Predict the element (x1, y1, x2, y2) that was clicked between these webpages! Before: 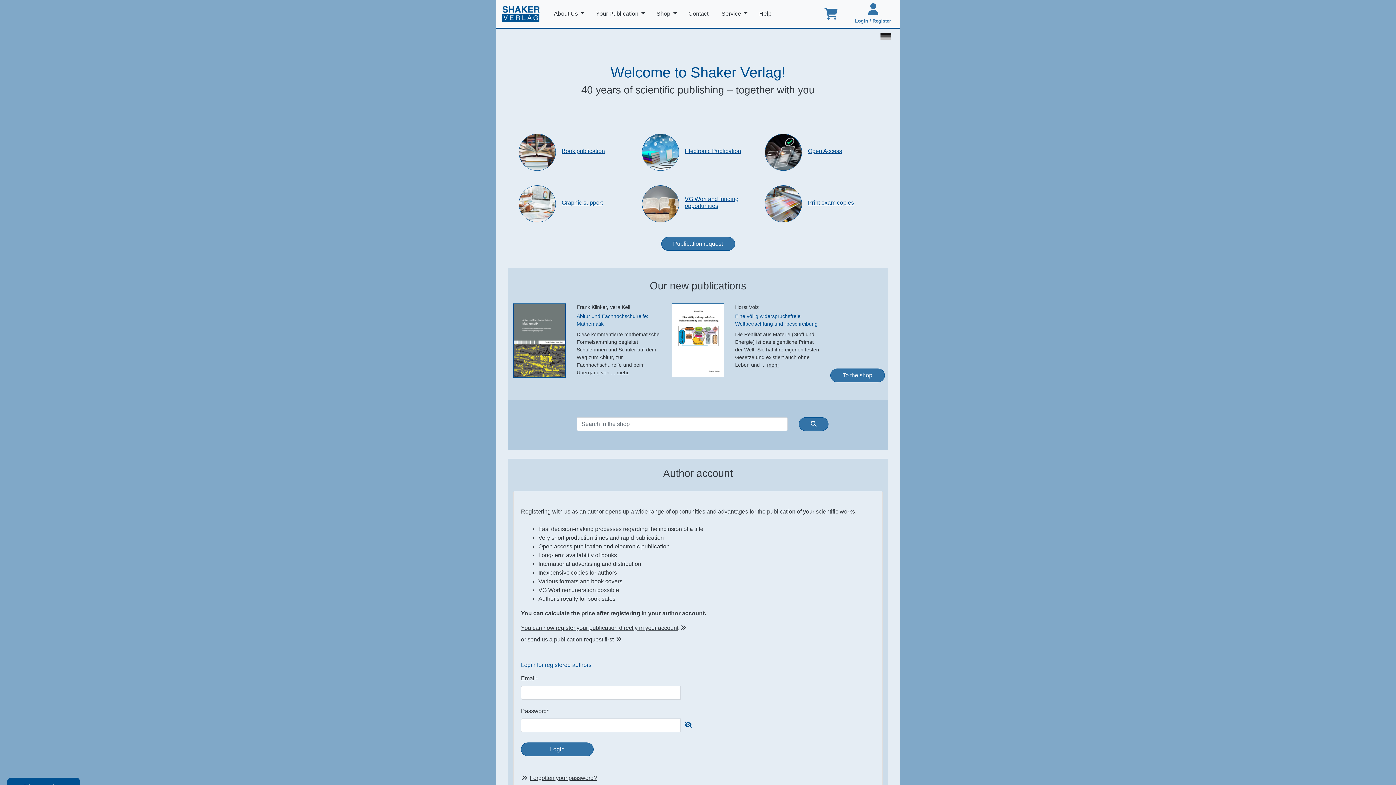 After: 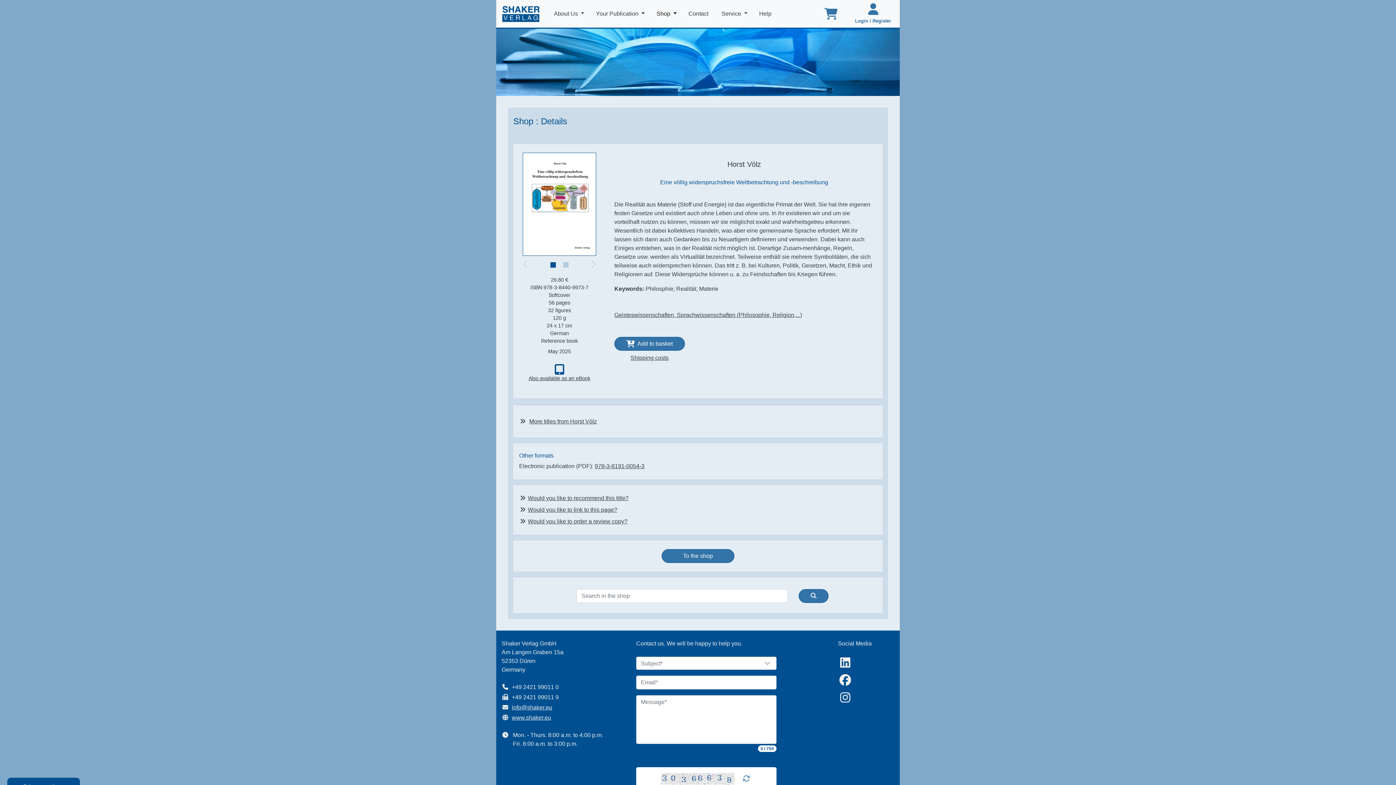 Action: label: mehr bbox: (767, 362, 779, 368)